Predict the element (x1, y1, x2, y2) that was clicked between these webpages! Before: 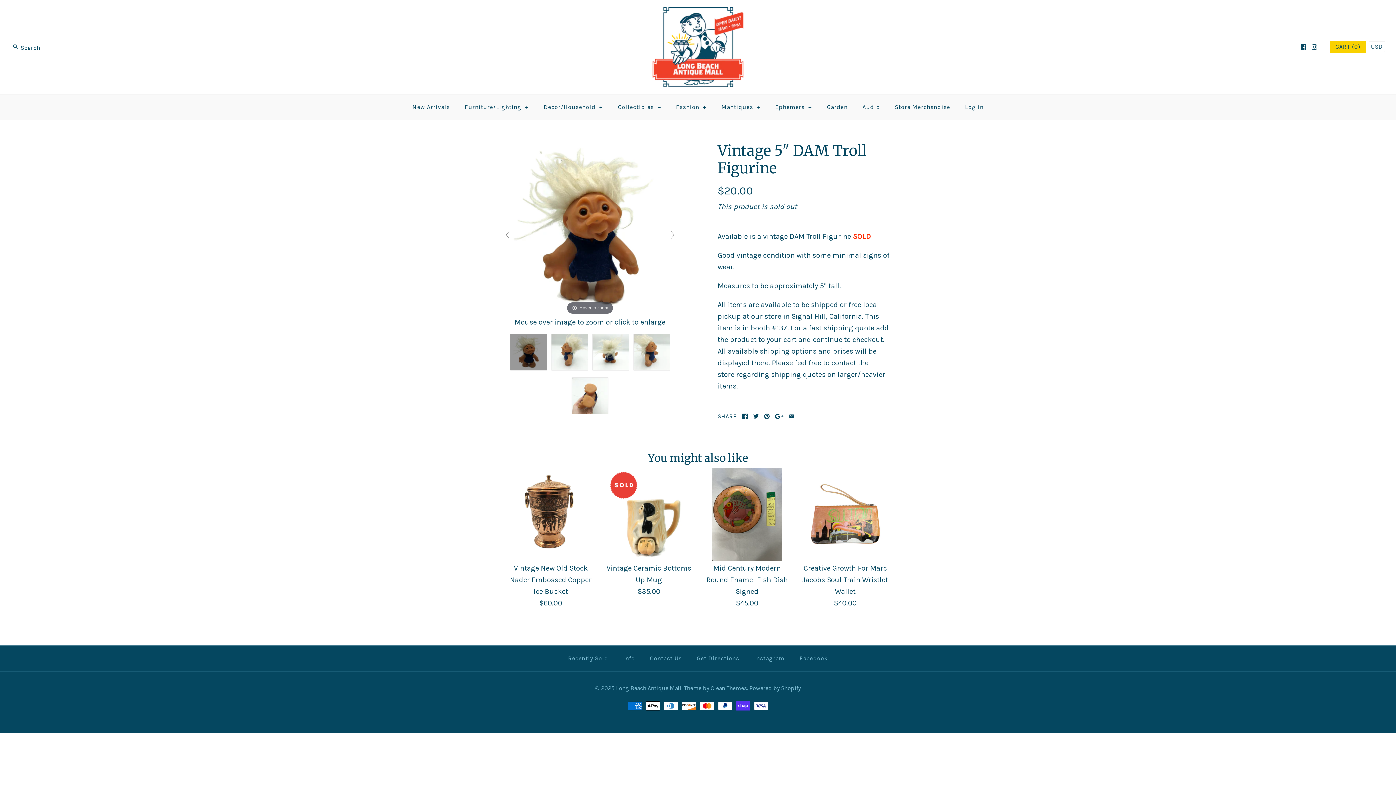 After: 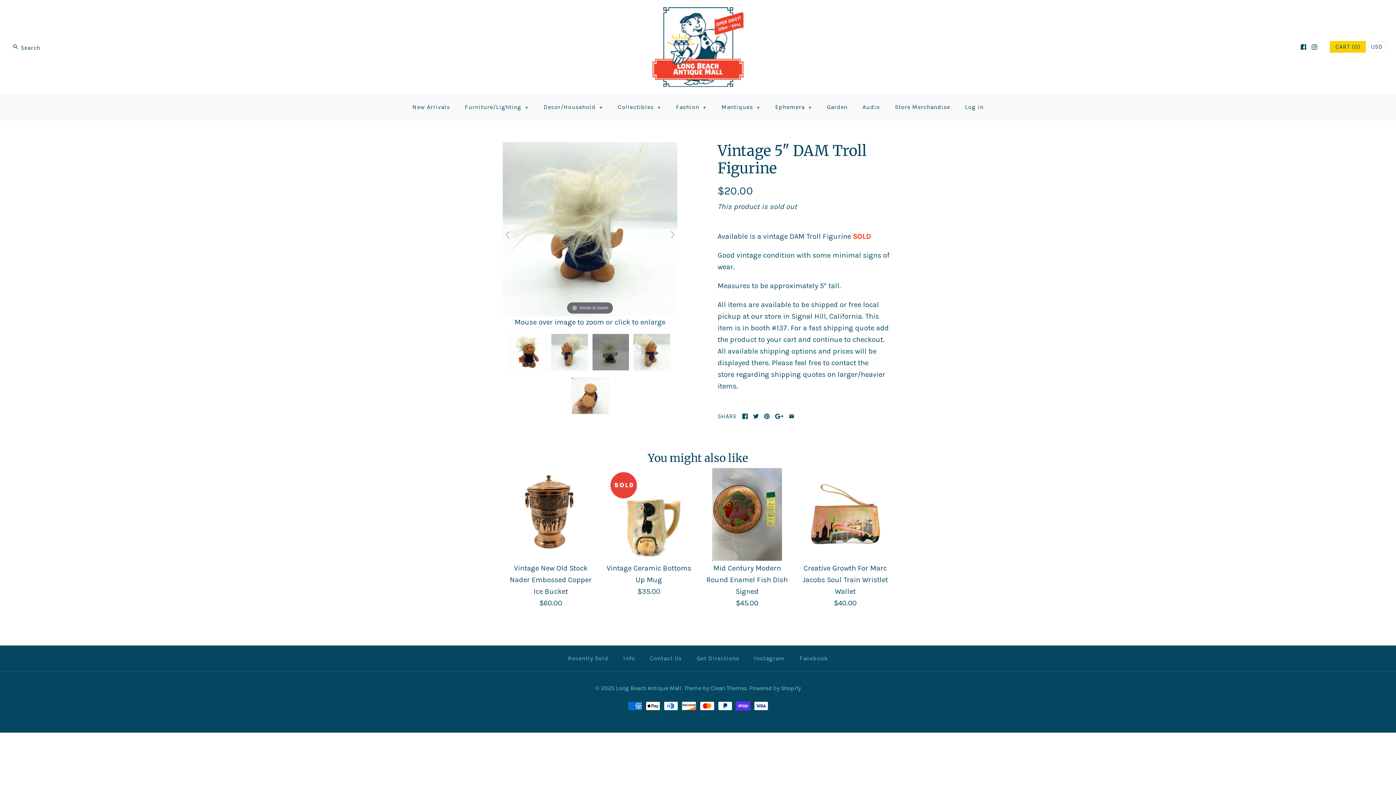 Action: bbox: (592, 334, 628, 370)